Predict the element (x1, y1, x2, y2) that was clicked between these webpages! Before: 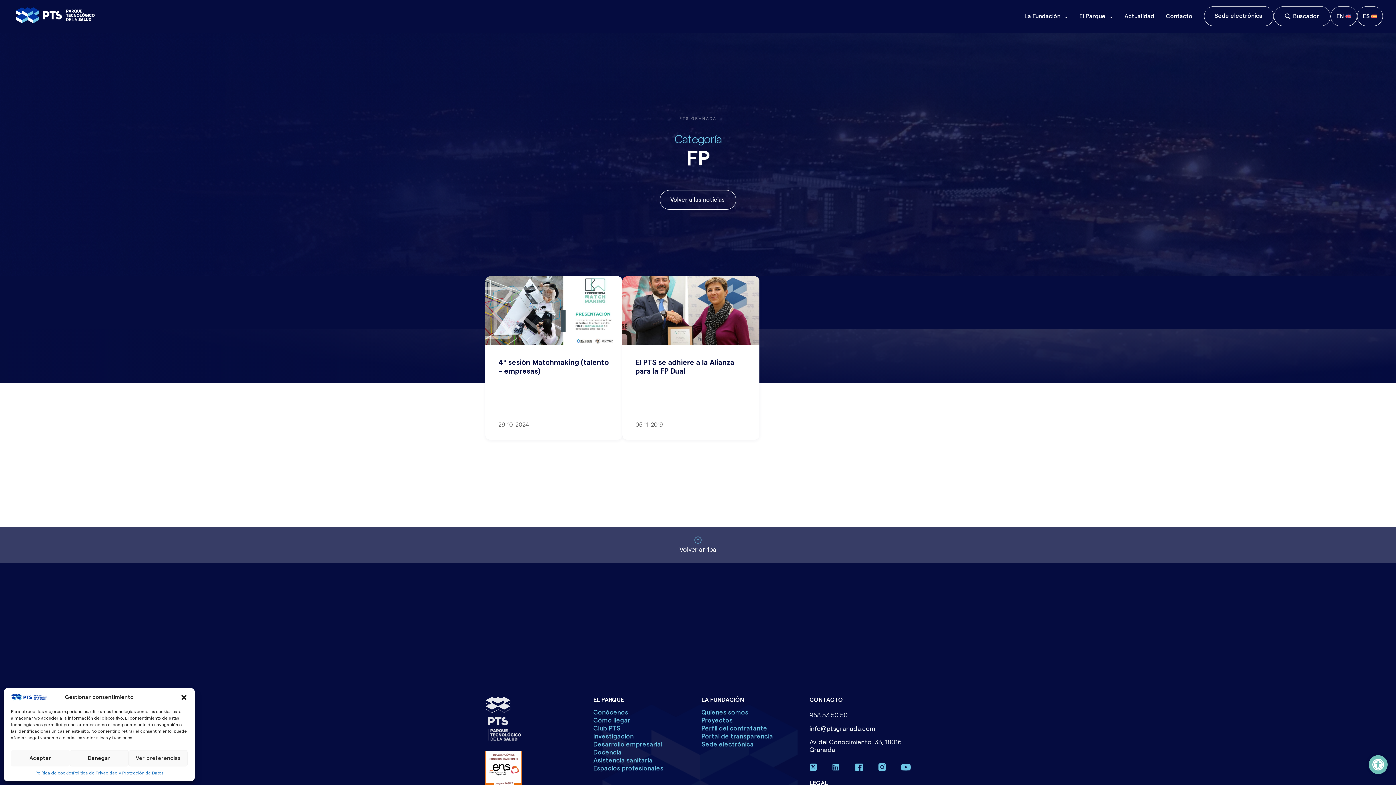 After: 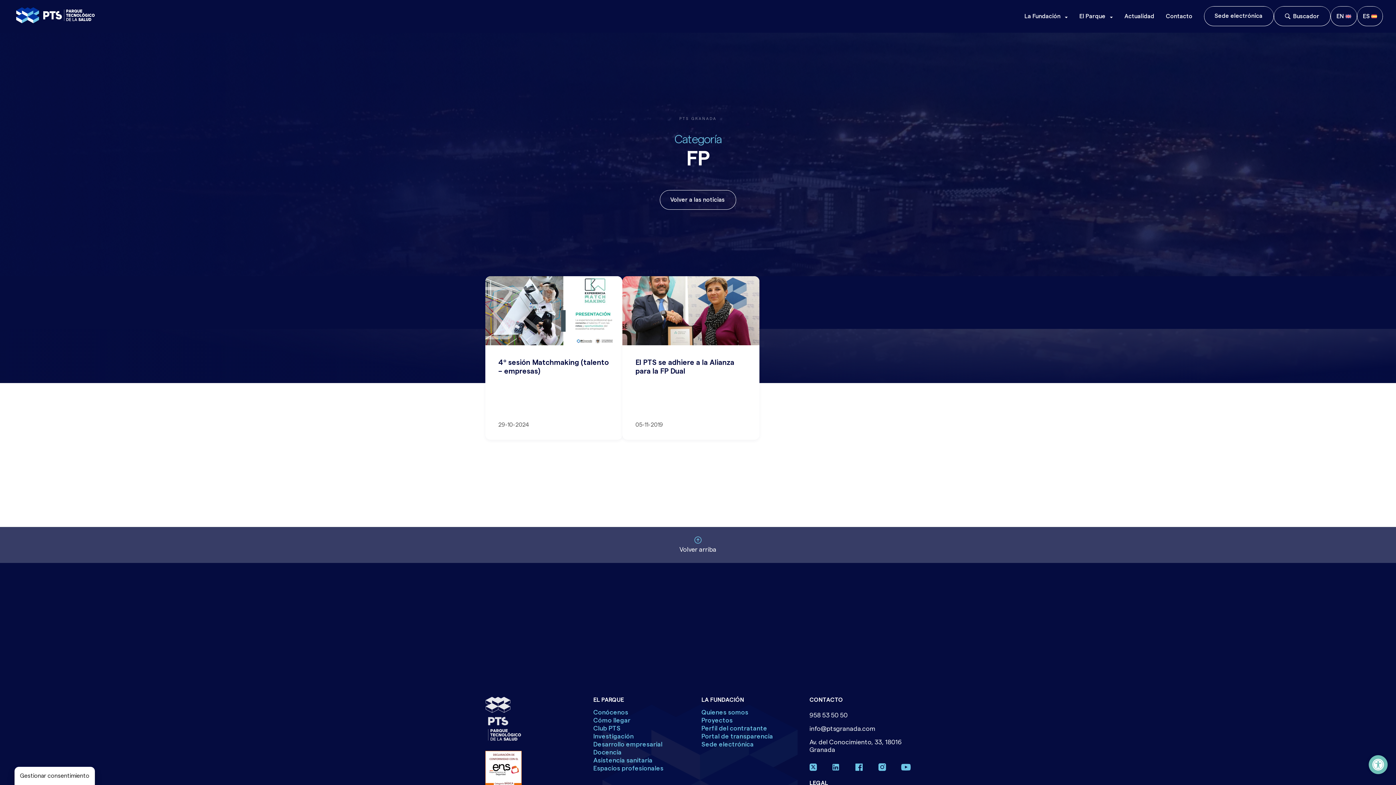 Action: label: Aceptar bbox: (10, 750, 69, 766)